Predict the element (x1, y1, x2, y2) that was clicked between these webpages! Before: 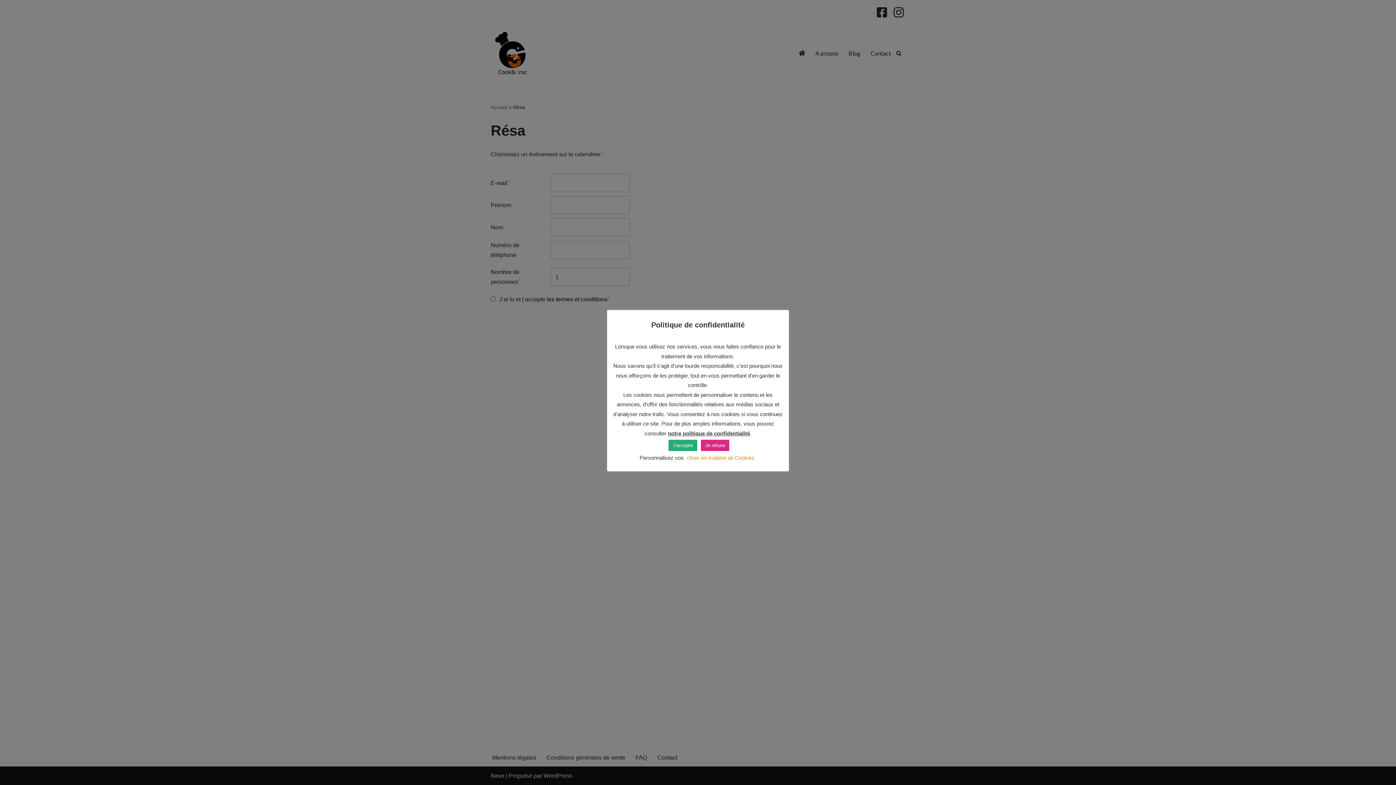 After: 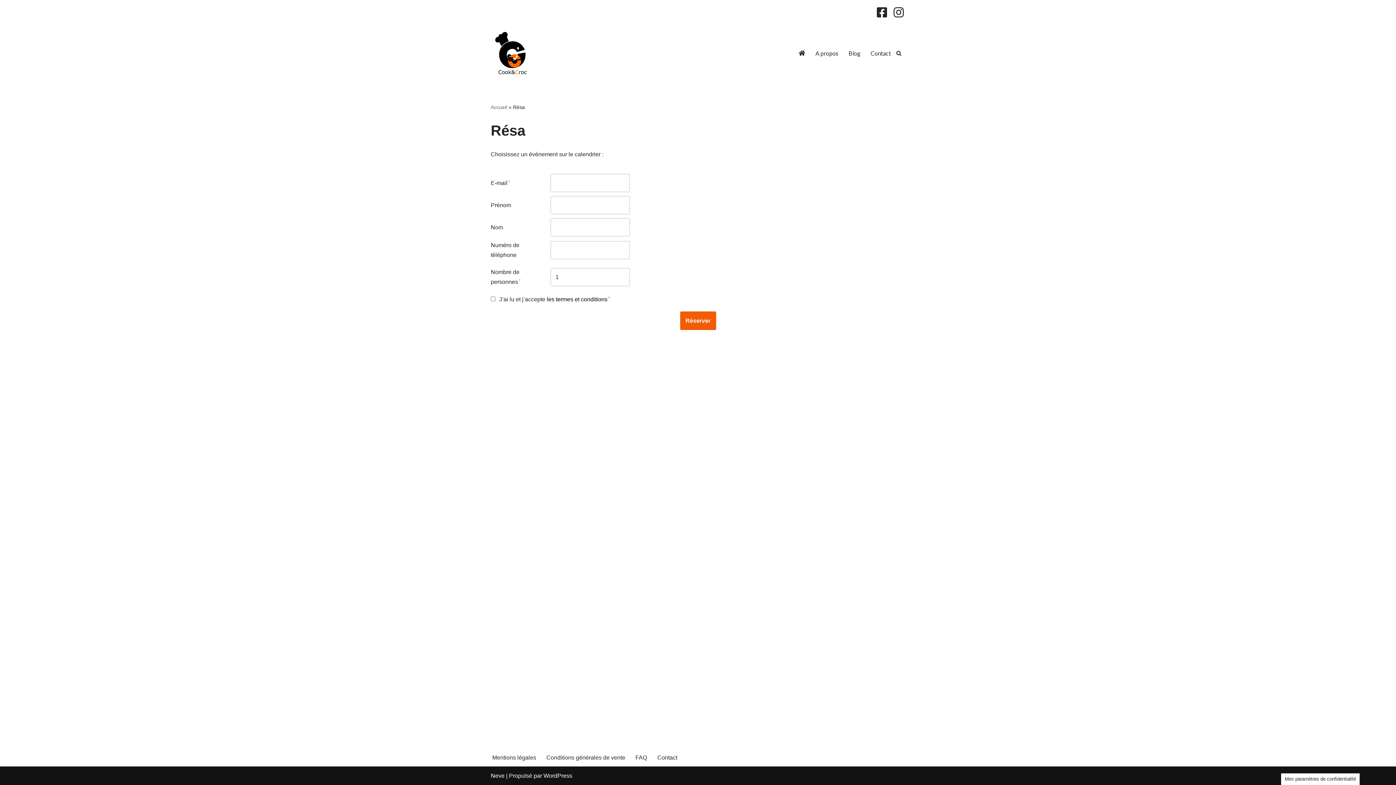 Action: label: Je refuse bbox: (701, 439, 729, 451)